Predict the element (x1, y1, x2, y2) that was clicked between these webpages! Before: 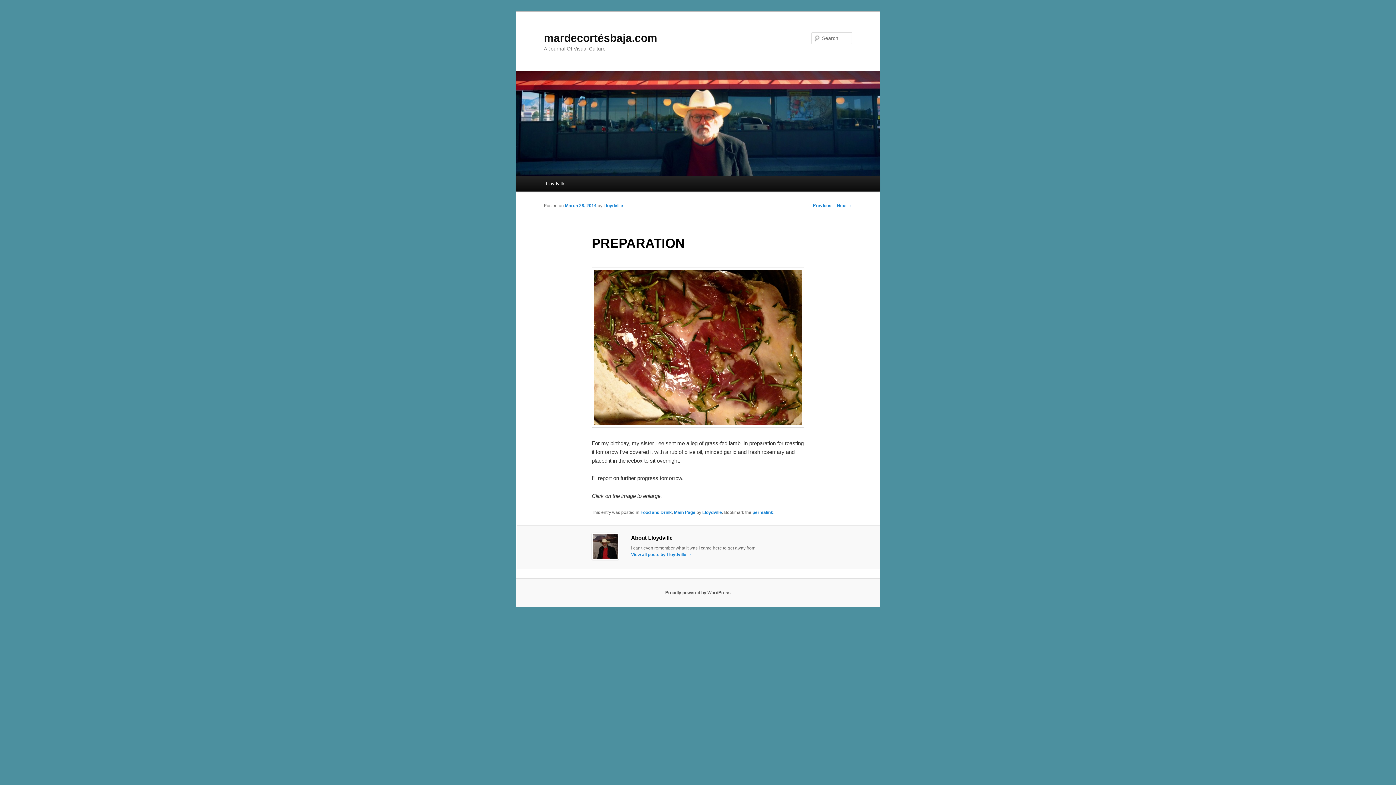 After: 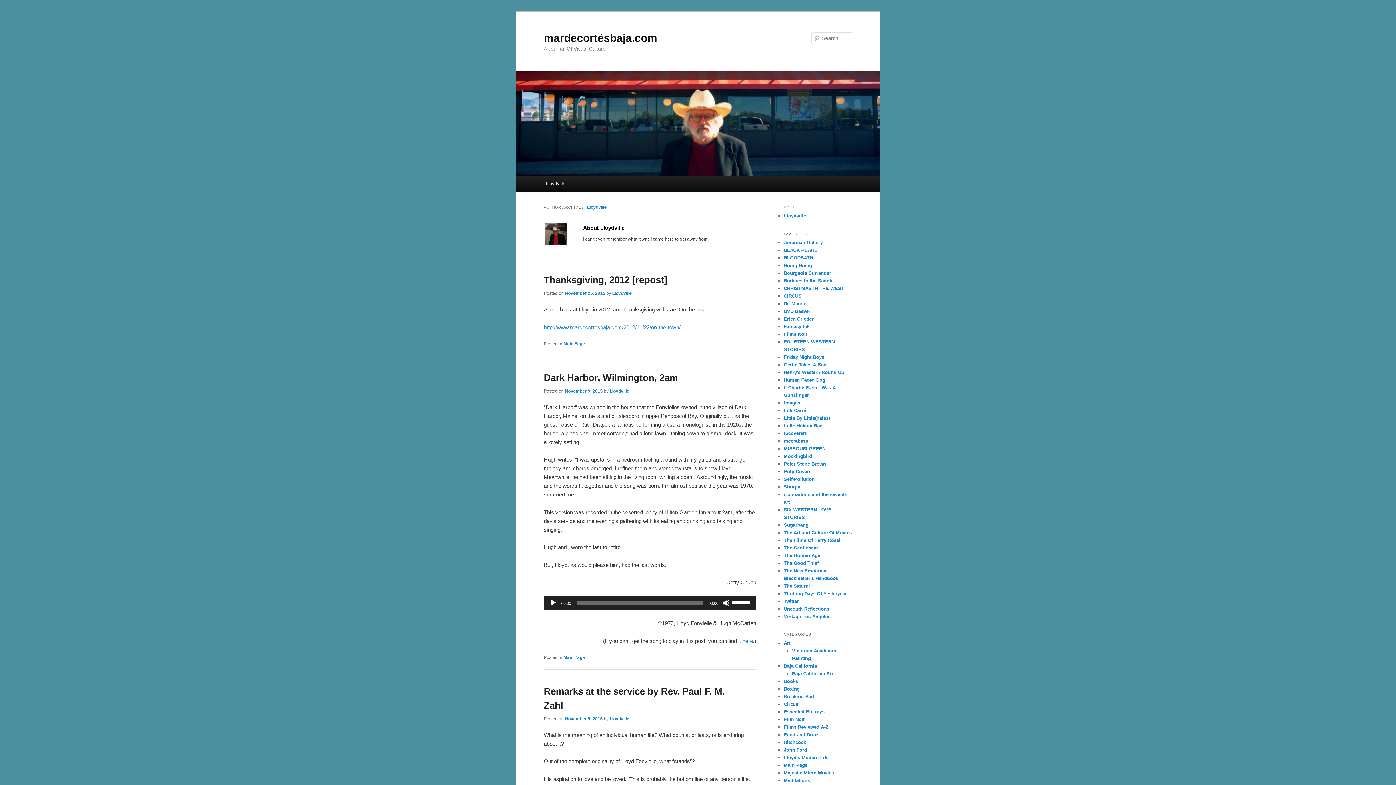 Action: label: View all posts by Lloydville → bbox: (631, 552, 691, 557)